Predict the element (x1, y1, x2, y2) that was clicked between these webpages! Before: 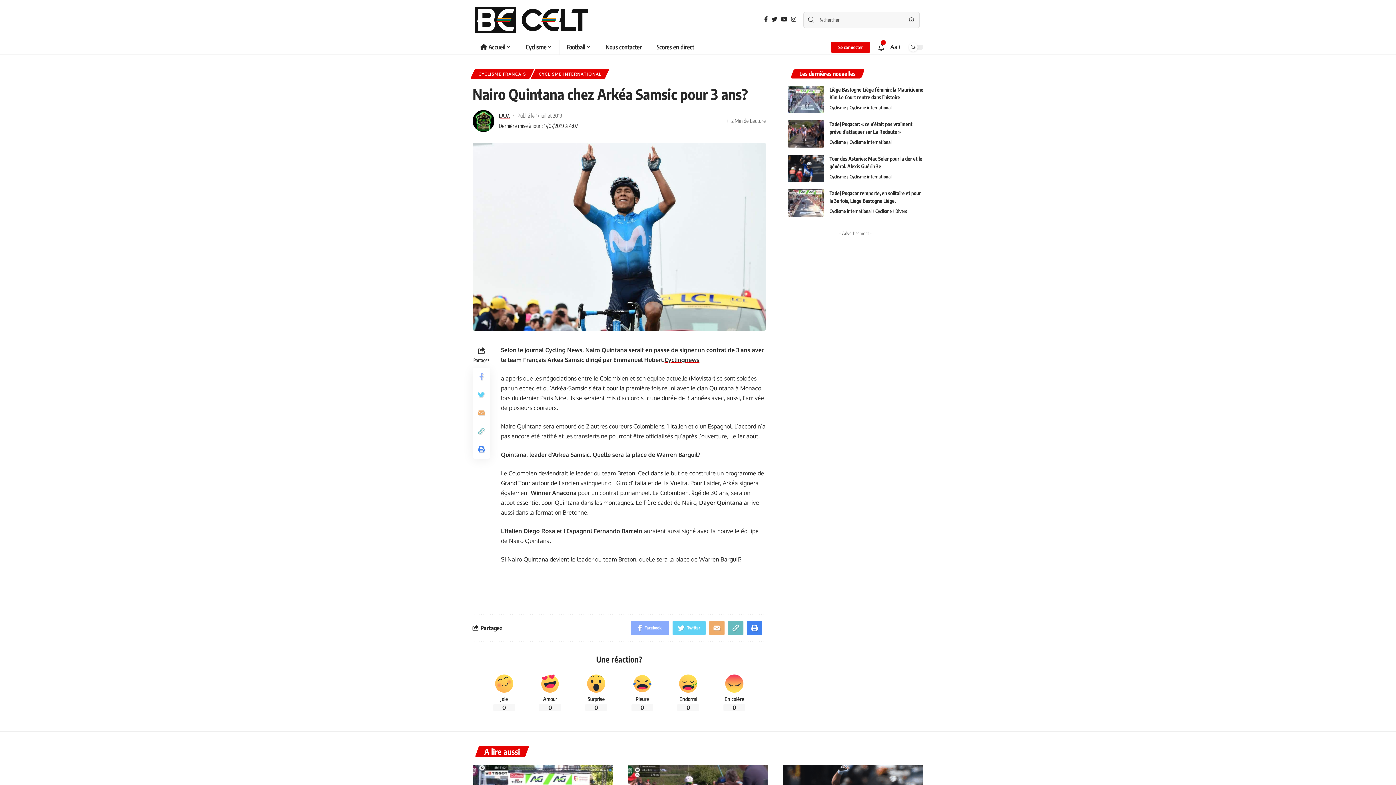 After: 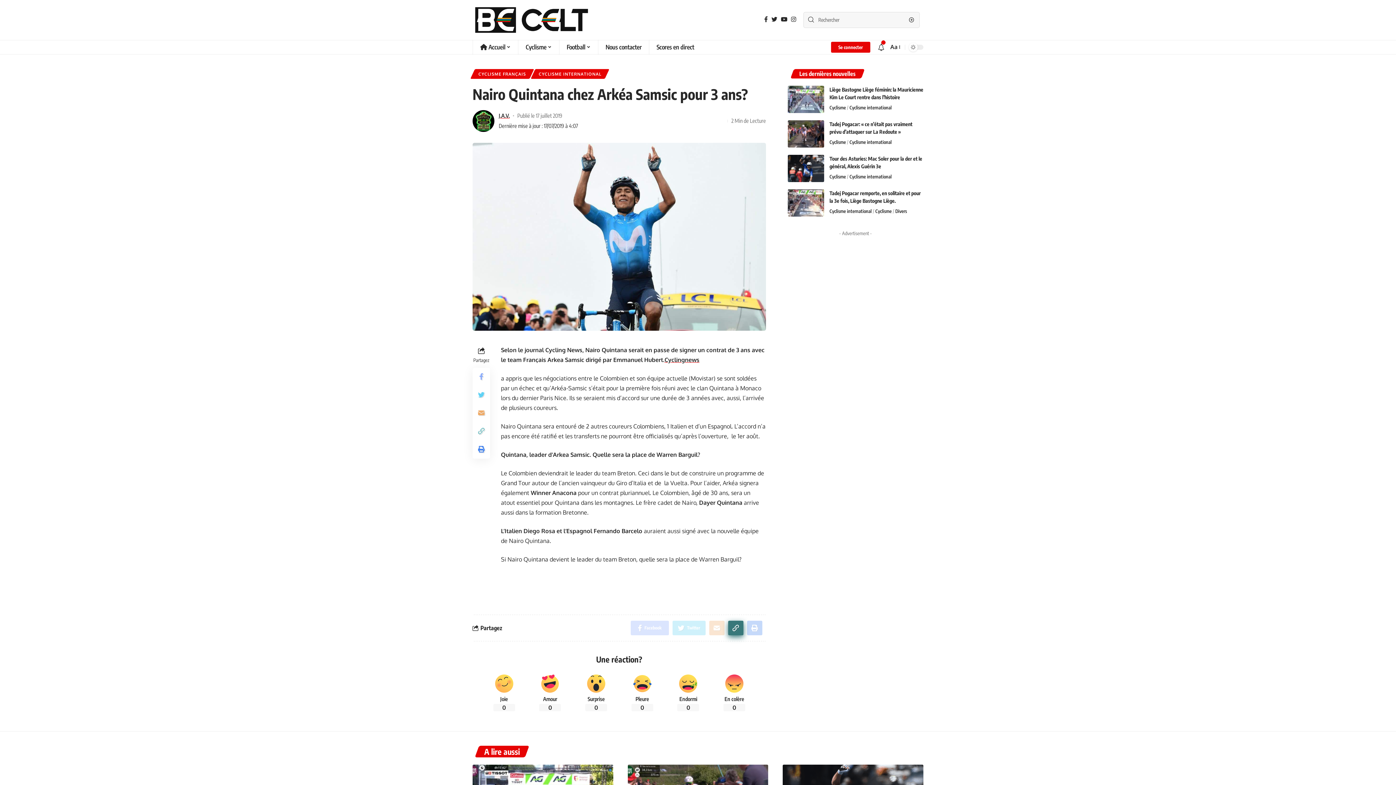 Action: bbox: (728, 621, 743, 635)